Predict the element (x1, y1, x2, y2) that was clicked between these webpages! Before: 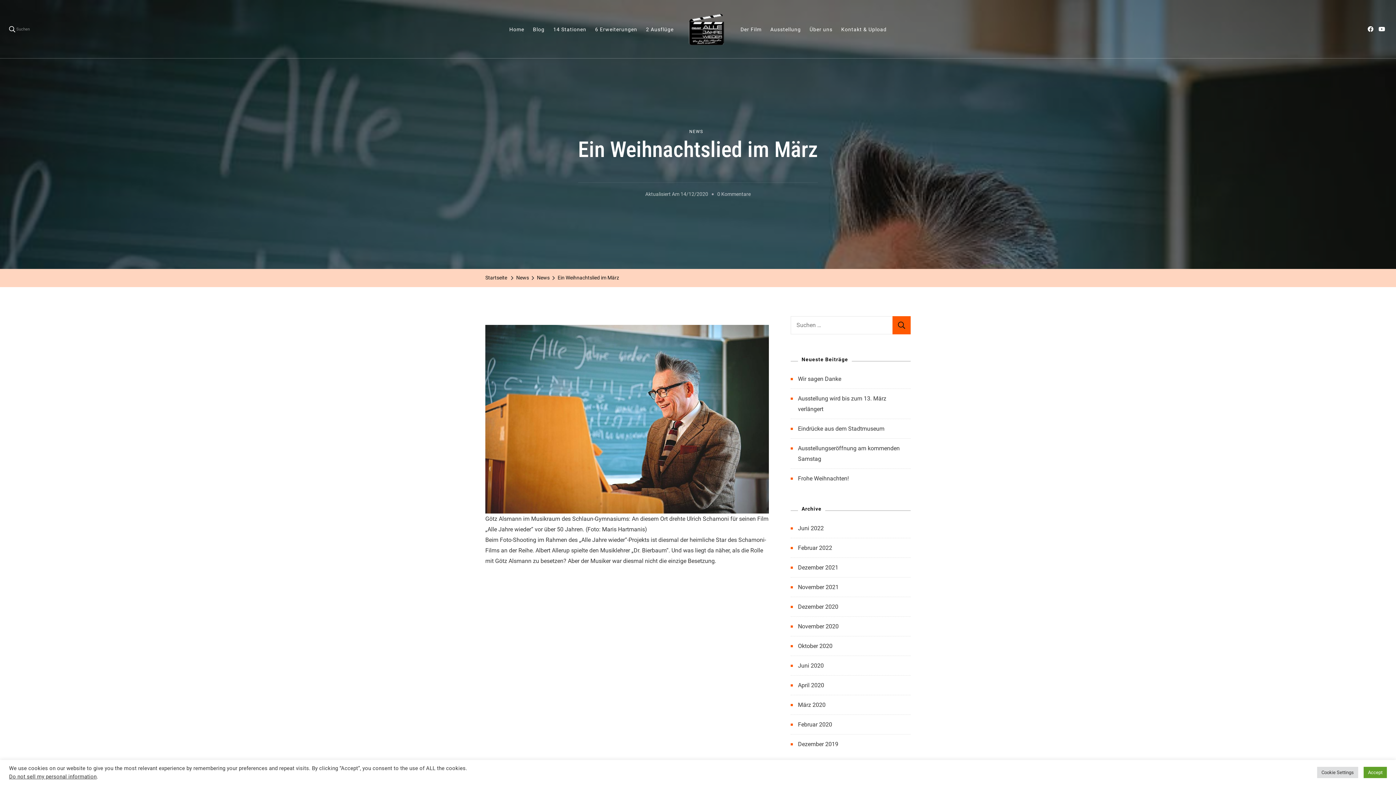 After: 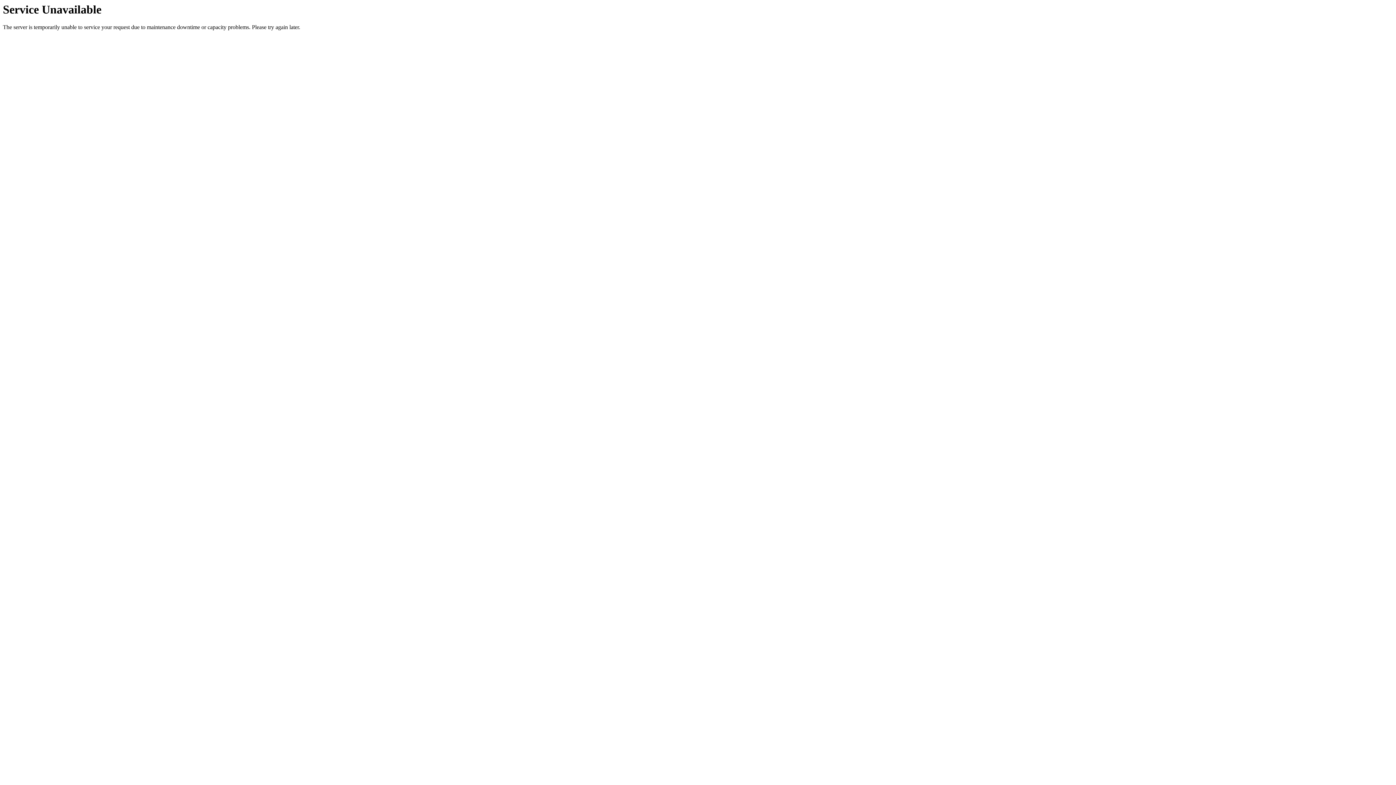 Action: label: Februar 2022 bbox: (798, 544, 832, 551)